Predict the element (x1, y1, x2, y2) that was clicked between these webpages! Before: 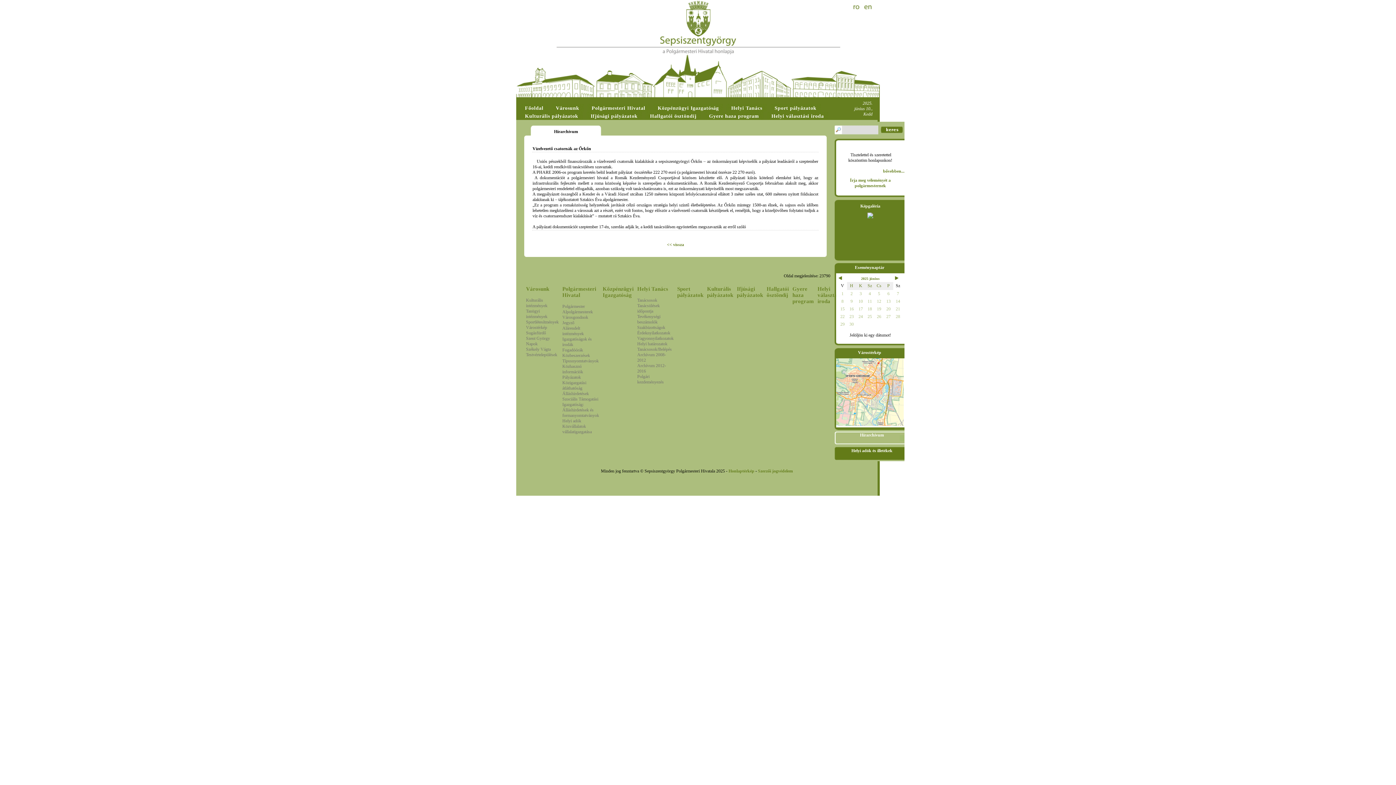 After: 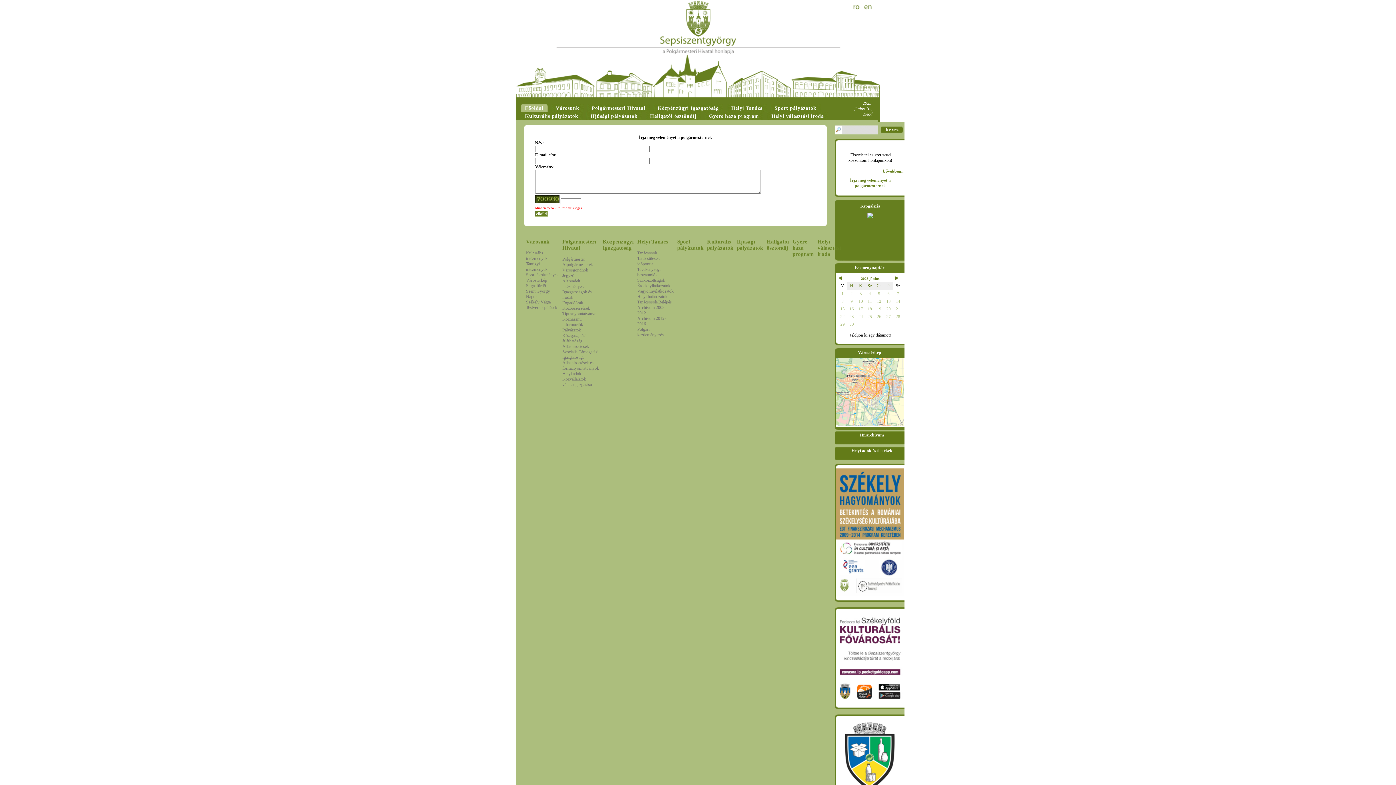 Action: label: Írja meg véleményét a polgármesternek bbox: (850, 177, 890, 188)